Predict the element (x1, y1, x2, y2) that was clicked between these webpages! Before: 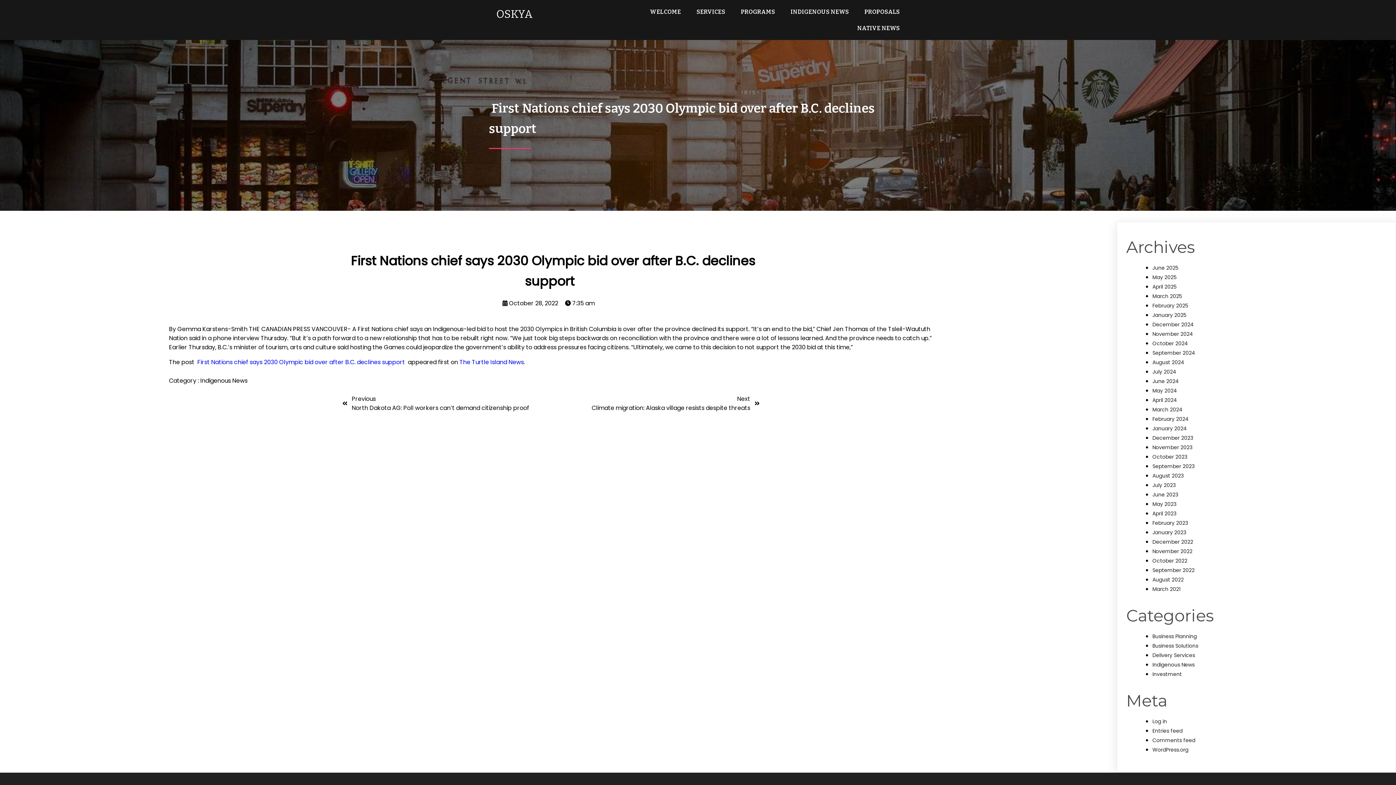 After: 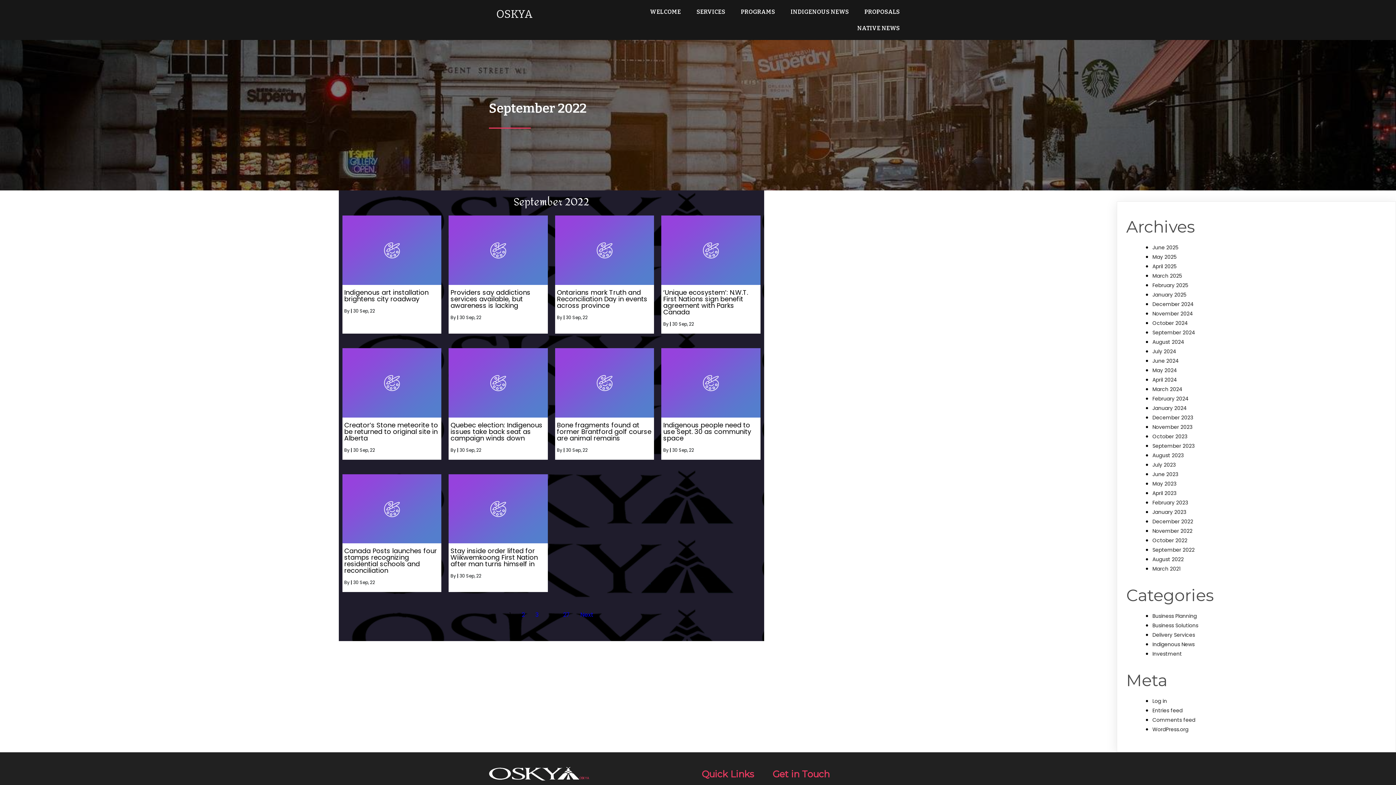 Action: label: September 2022 bbox: (1152, 566, 1194, 574)